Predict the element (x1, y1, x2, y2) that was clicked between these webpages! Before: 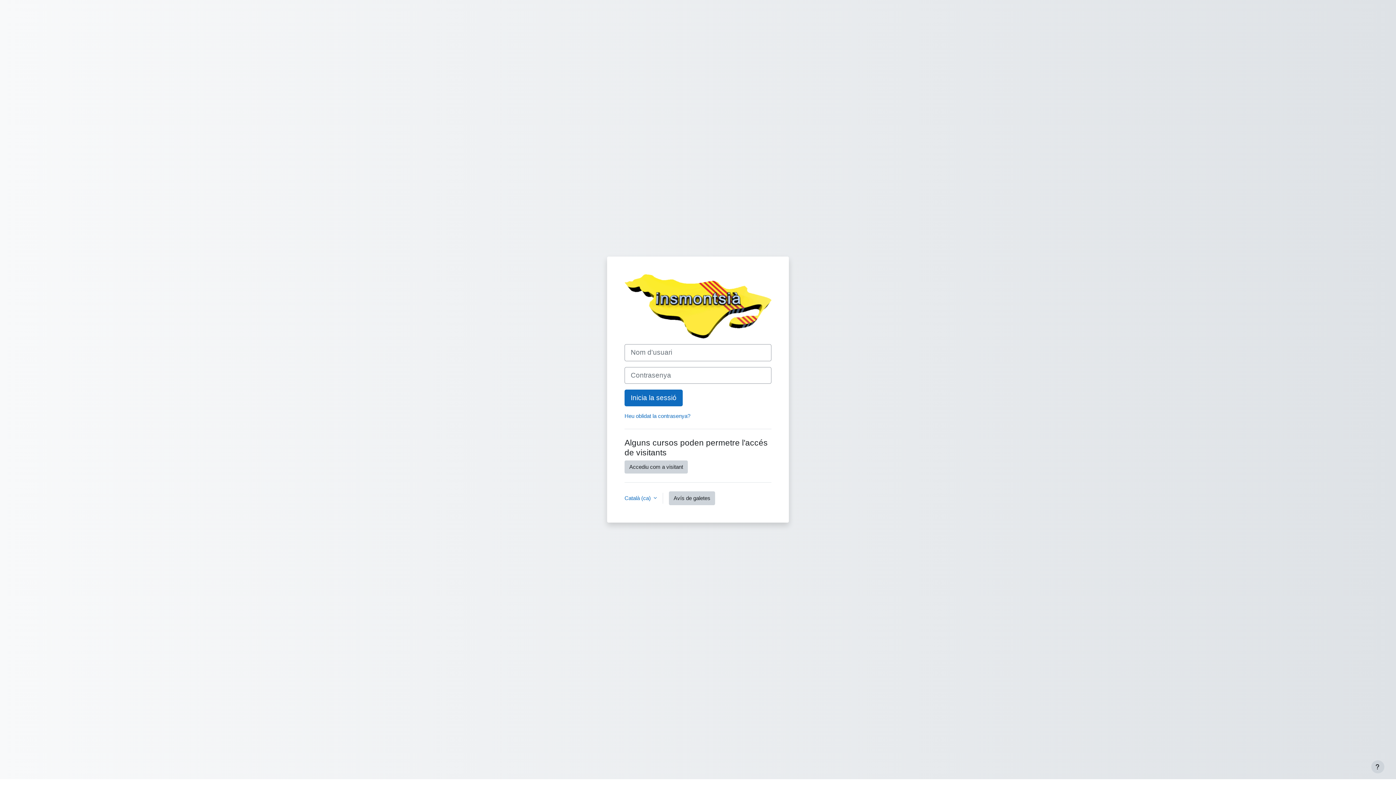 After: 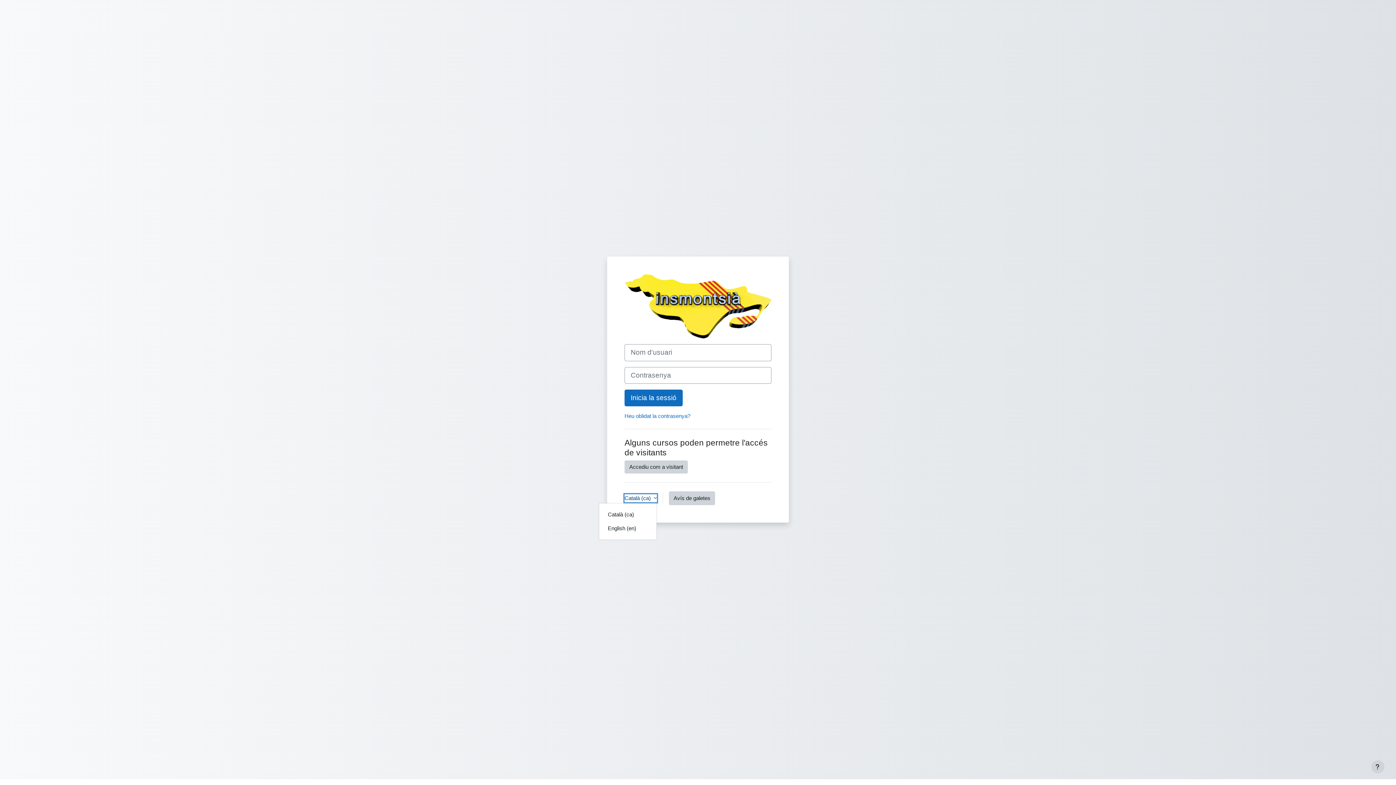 Action: label: Català ‎(ca)‎ bbox: (624, 494, 657, 502)